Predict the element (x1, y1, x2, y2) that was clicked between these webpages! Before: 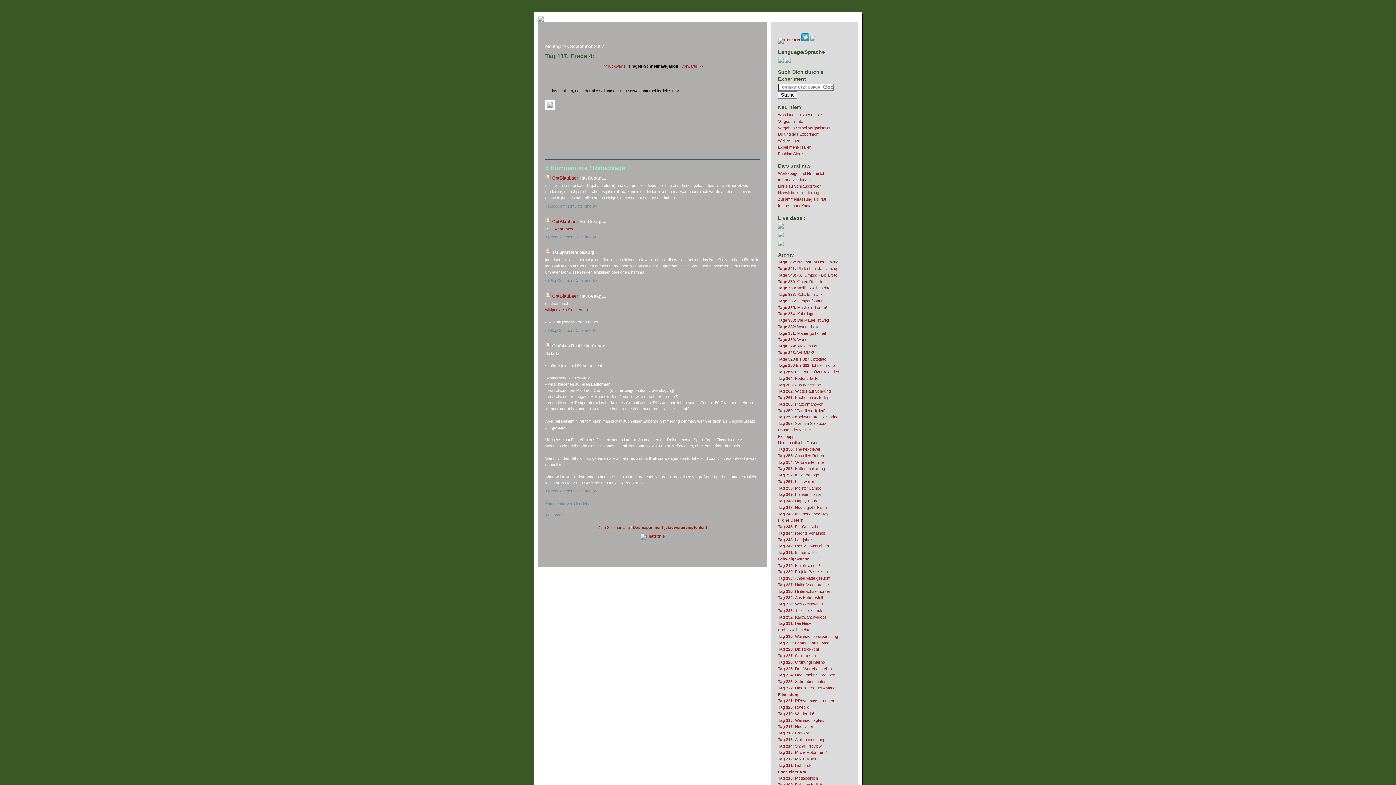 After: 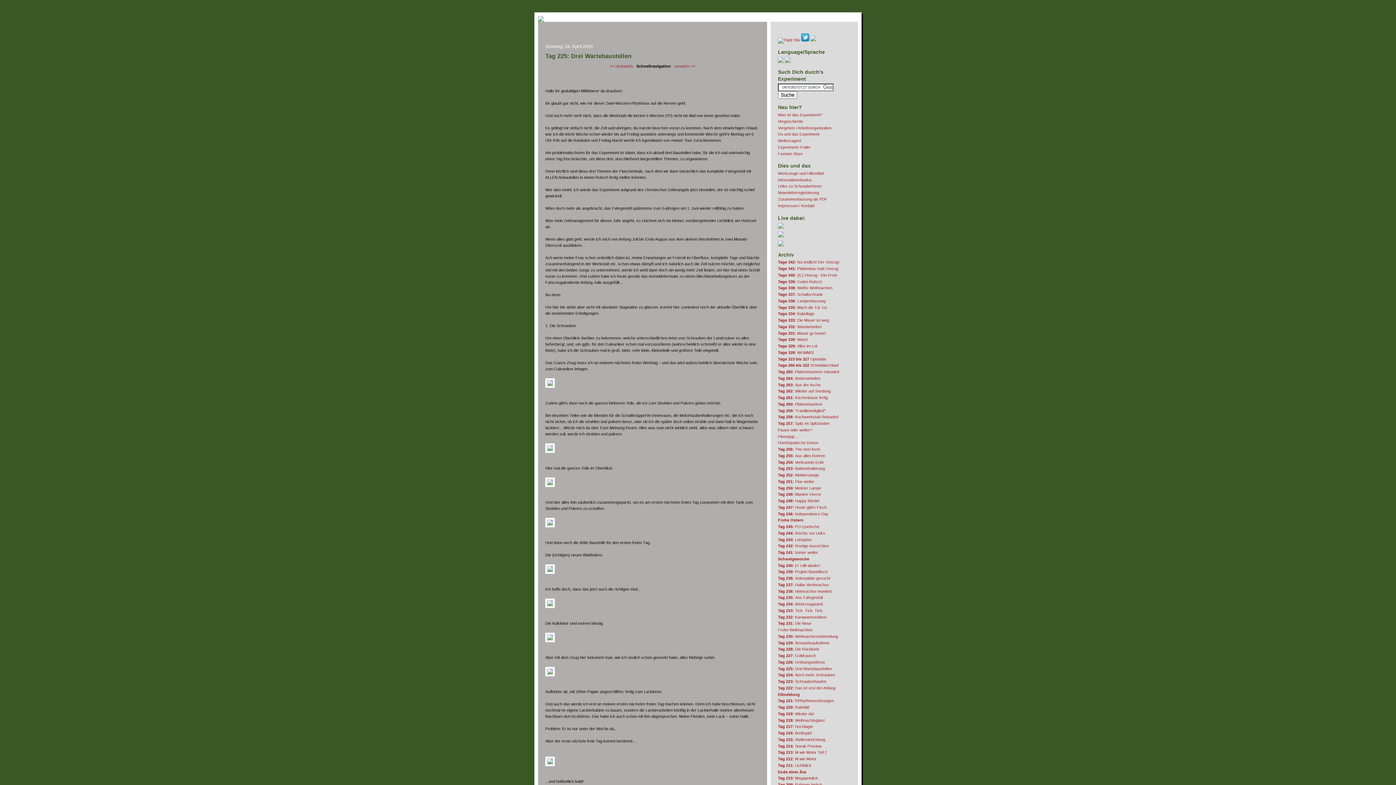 Action: bbox: (778, 666, 832, 671) label: Tag 225: Drei Wartebaustellen